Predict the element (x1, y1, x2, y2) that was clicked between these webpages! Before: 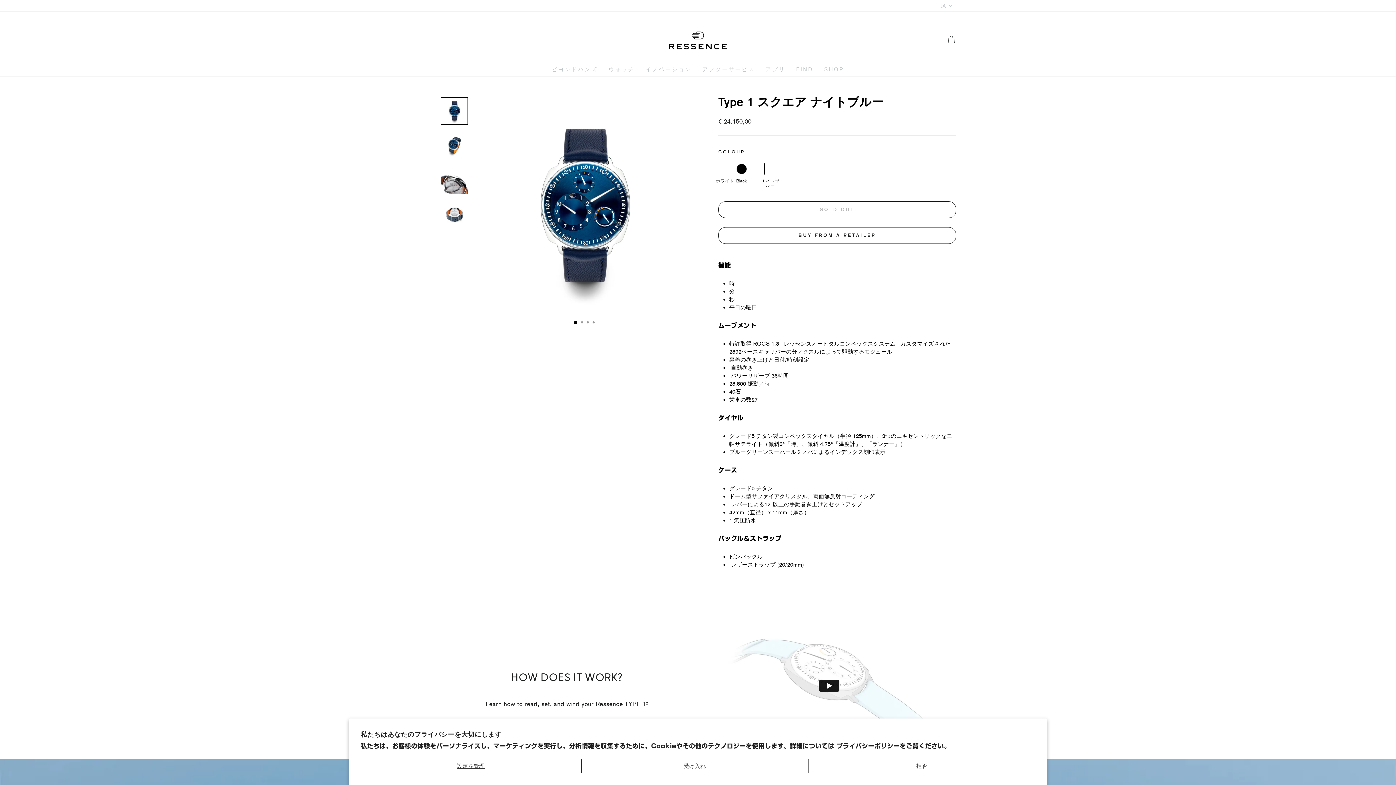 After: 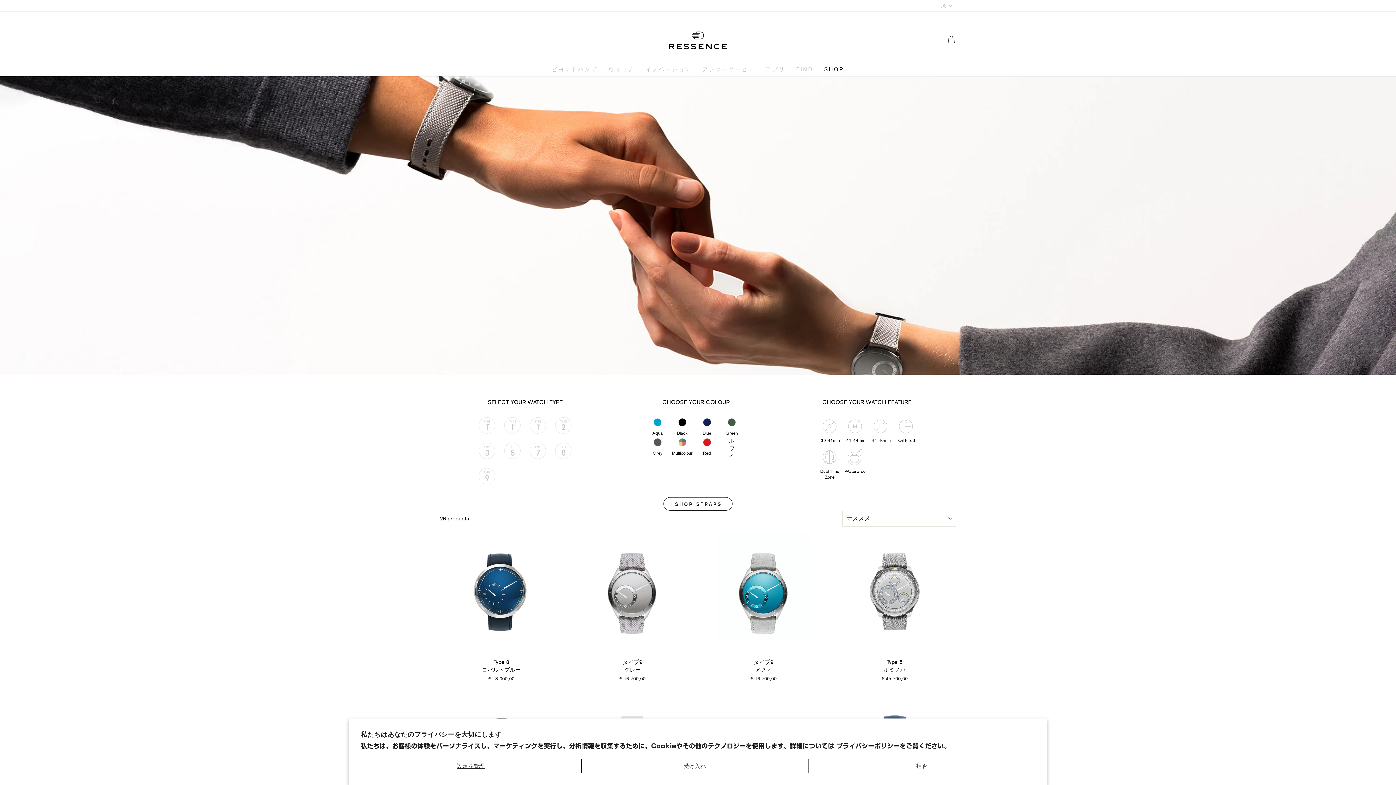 Action: bbox: (818, 62, 849, 76) label: SHOP